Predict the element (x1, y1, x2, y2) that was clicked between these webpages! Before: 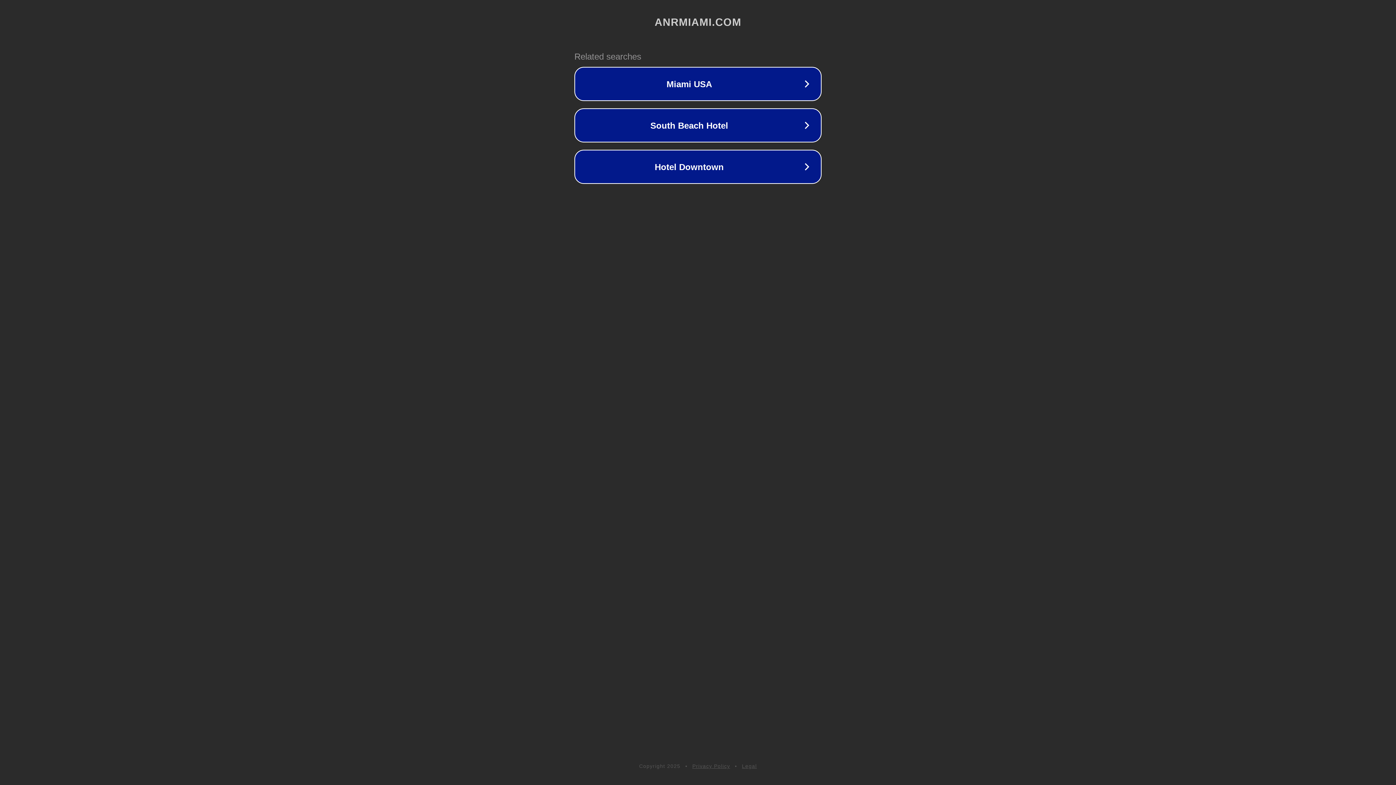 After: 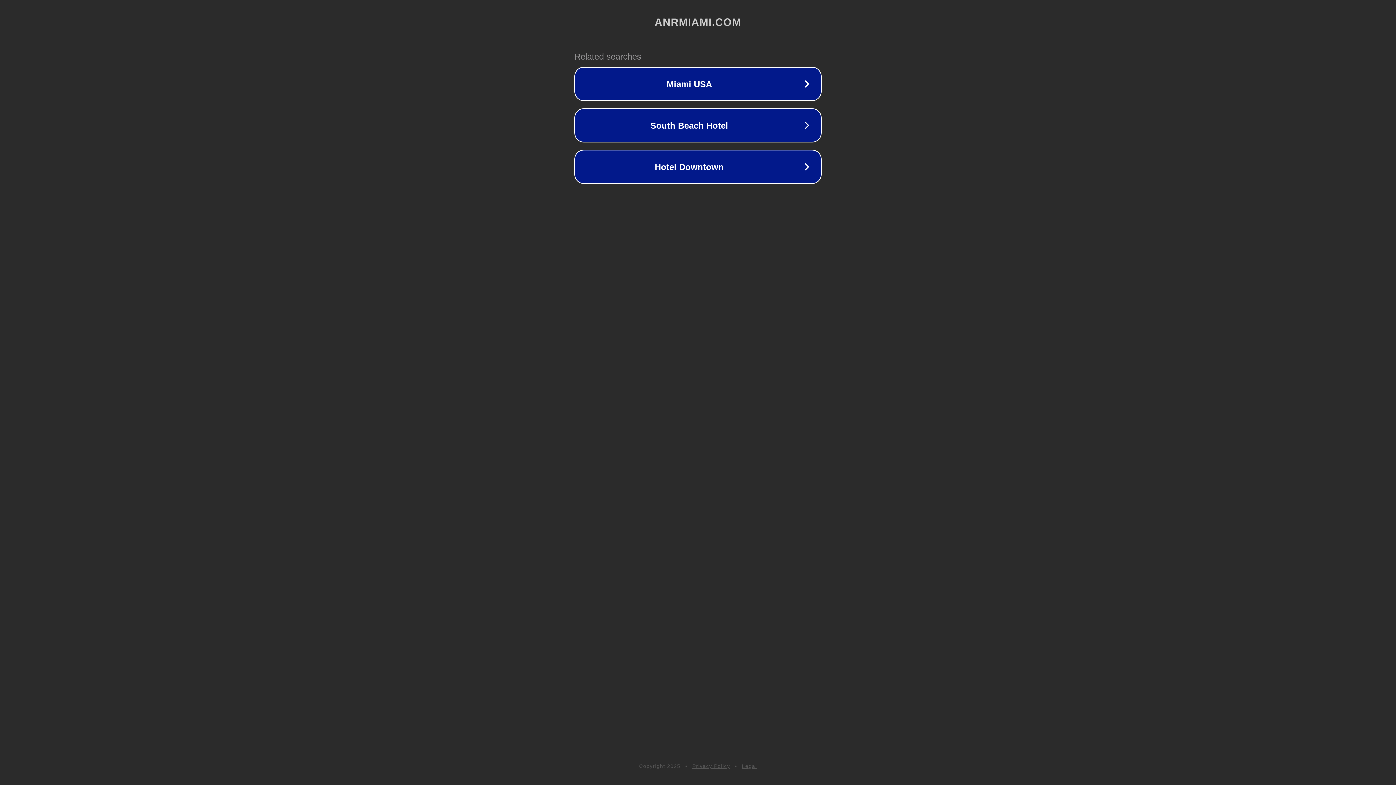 Action: bbox: (742, 763, 757, 769) label: Legal